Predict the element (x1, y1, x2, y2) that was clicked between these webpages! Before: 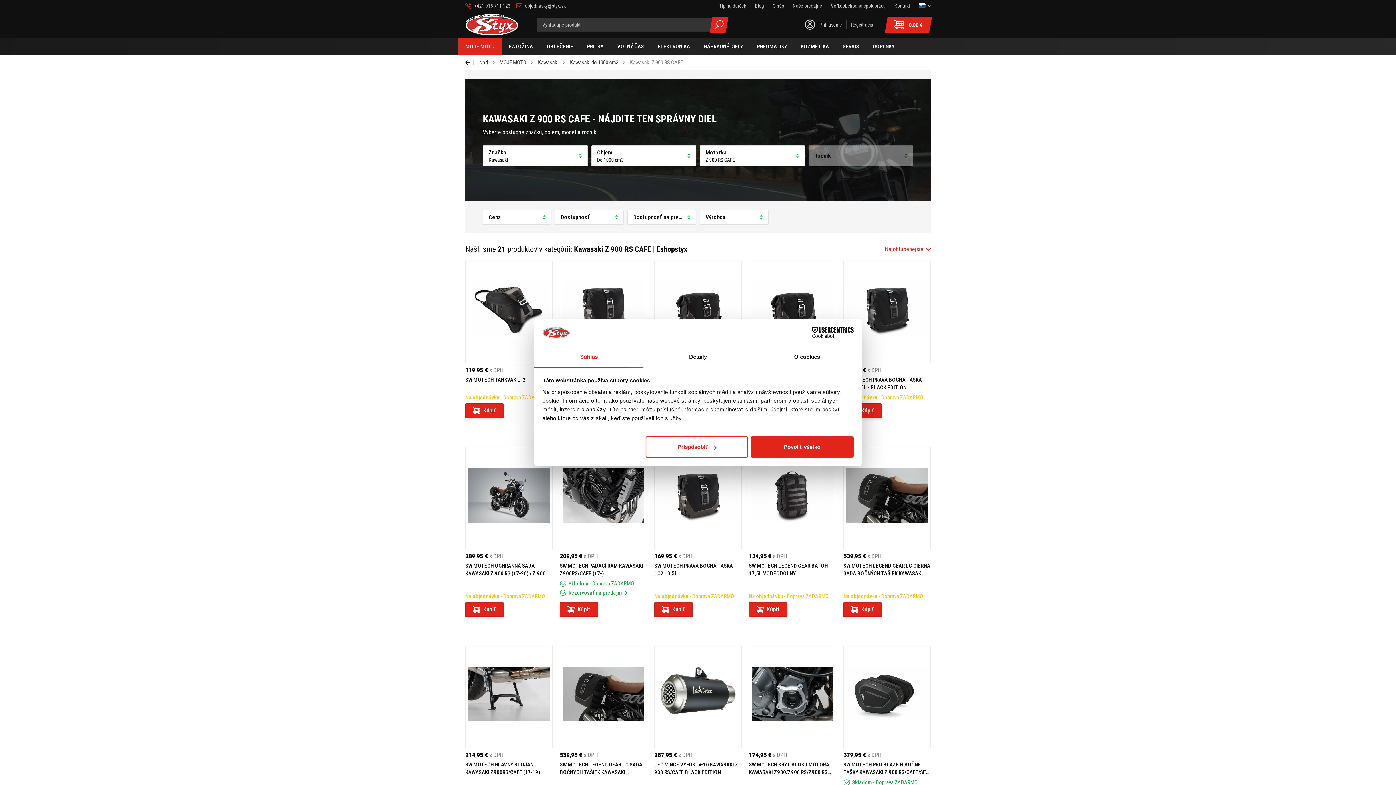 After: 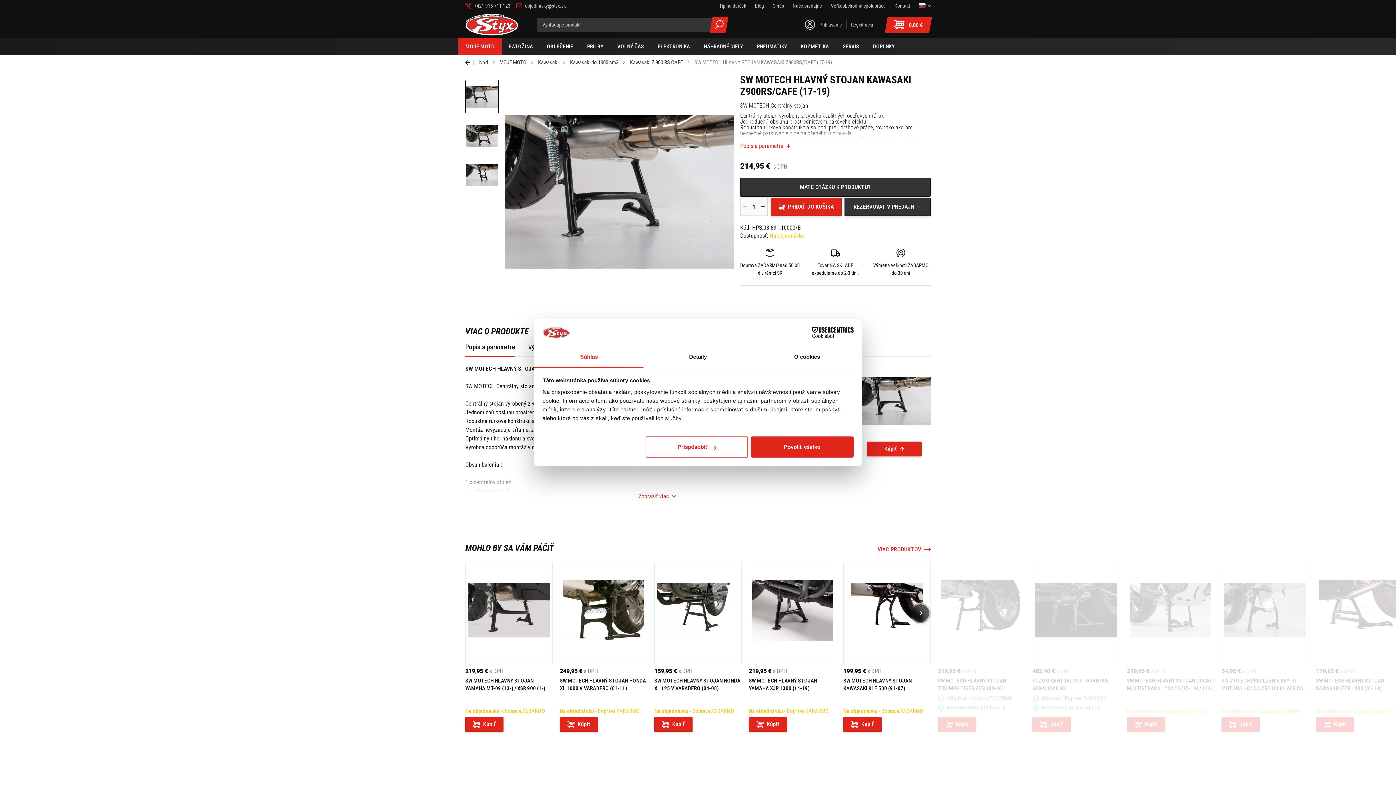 Action: bbox: (465, 646, 552, 748)